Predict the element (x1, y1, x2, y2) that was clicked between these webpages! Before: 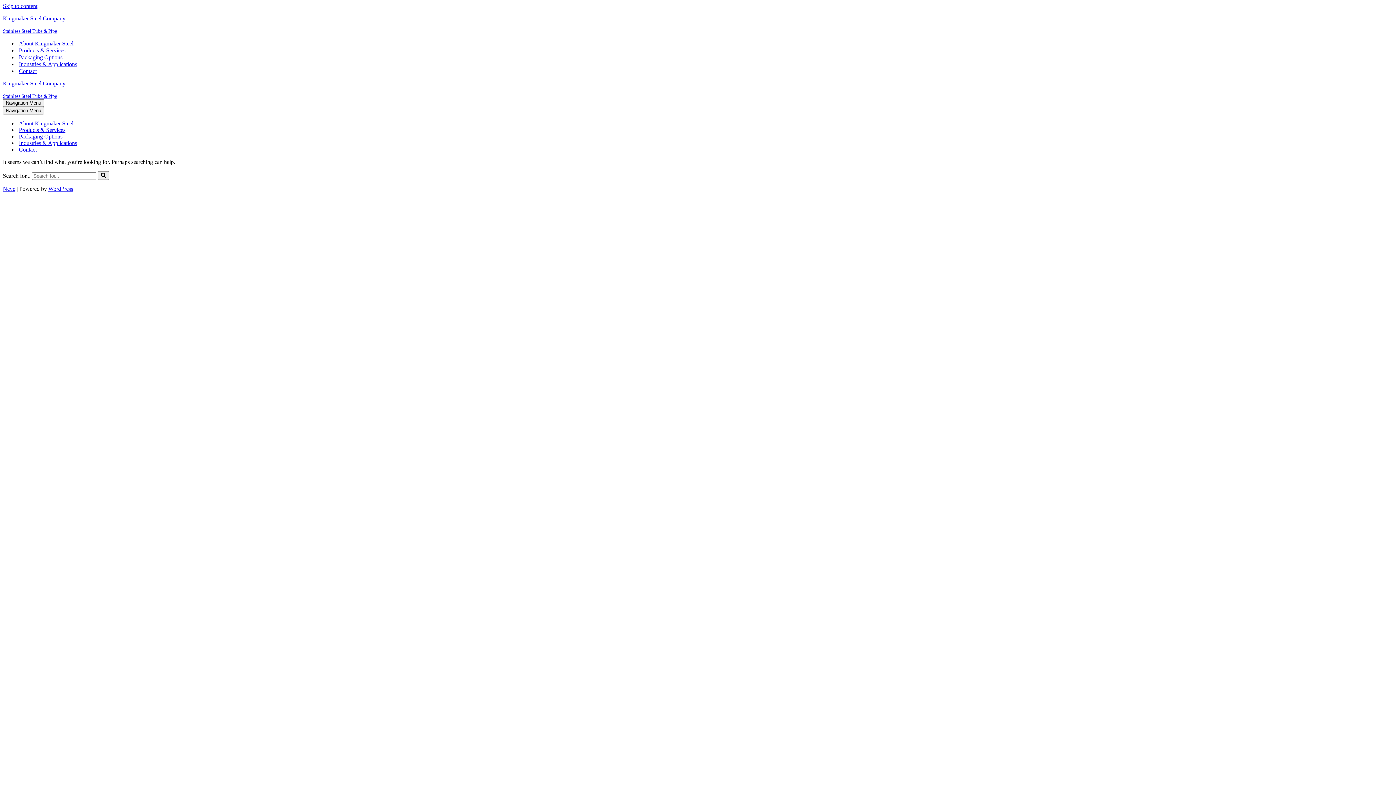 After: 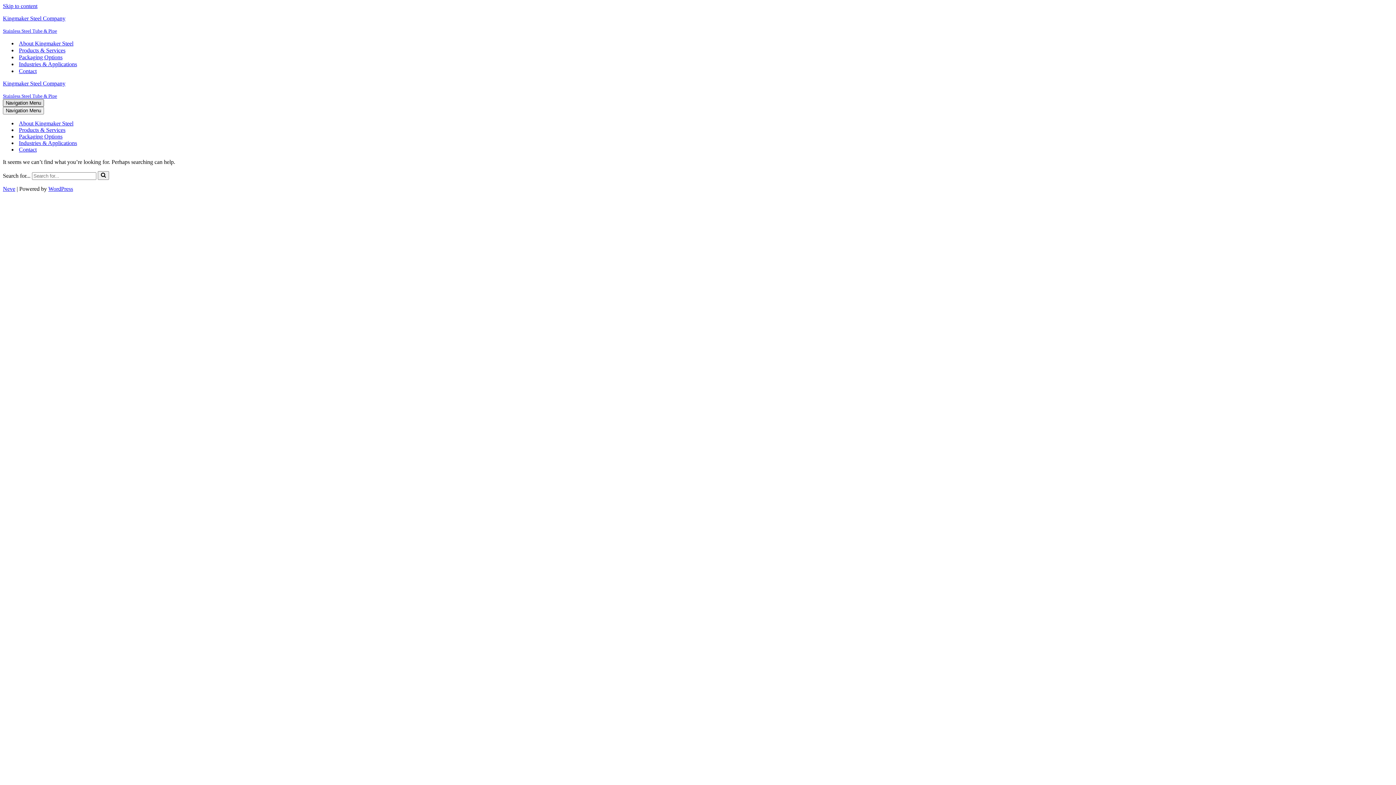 Action: bbox: (2, 99, 44, 106) label: Navigation Menu 